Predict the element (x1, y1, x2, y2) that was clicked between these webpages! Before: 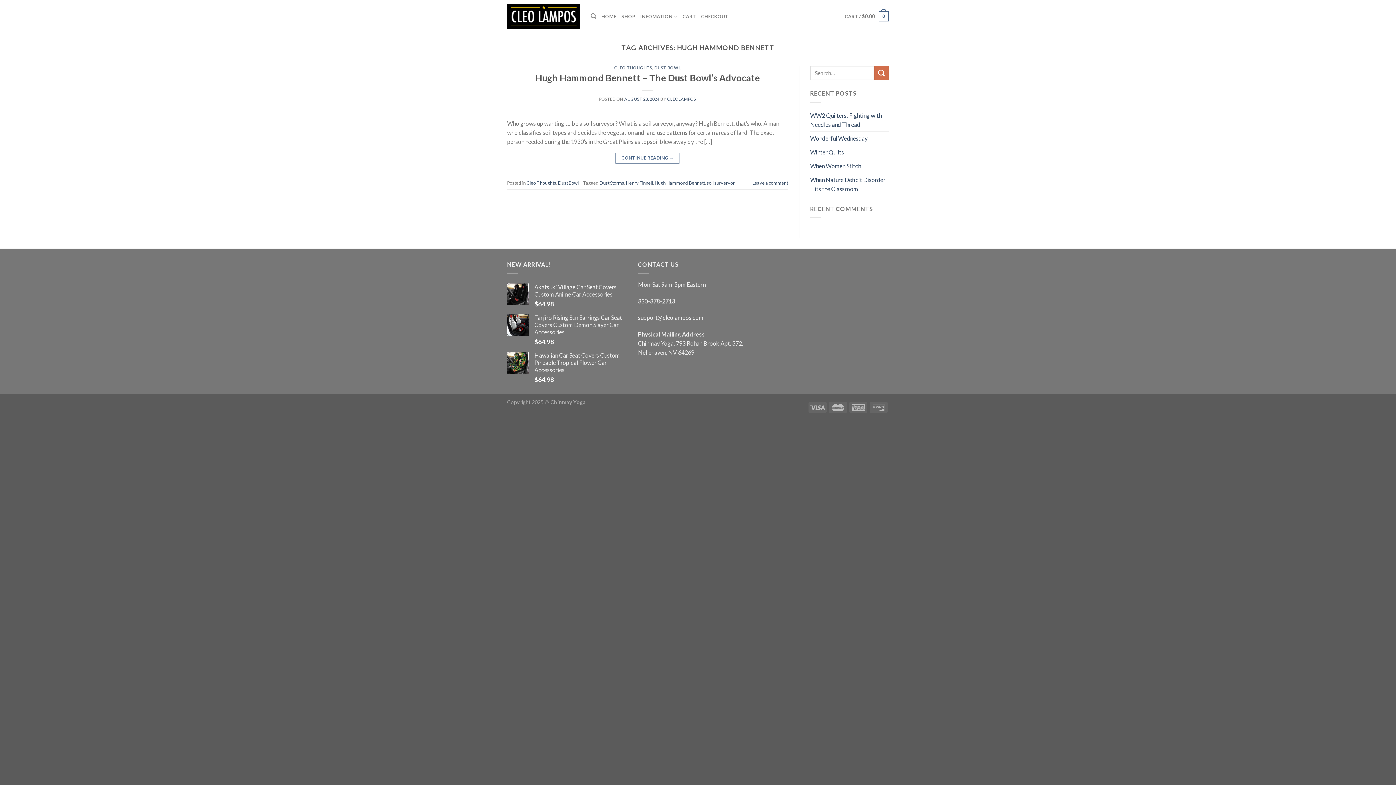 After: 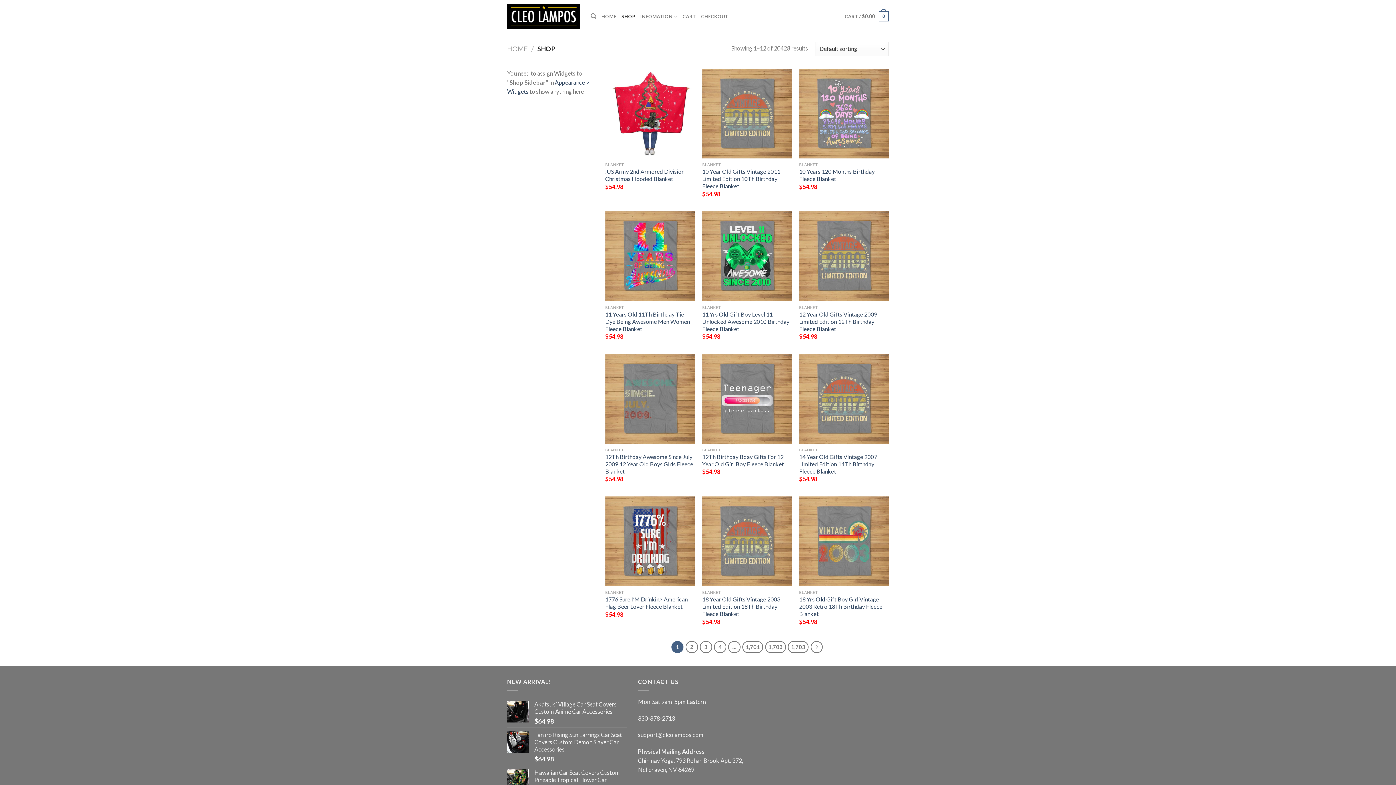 Action: label: SHOP bbox: (621, 9, 635, 23)